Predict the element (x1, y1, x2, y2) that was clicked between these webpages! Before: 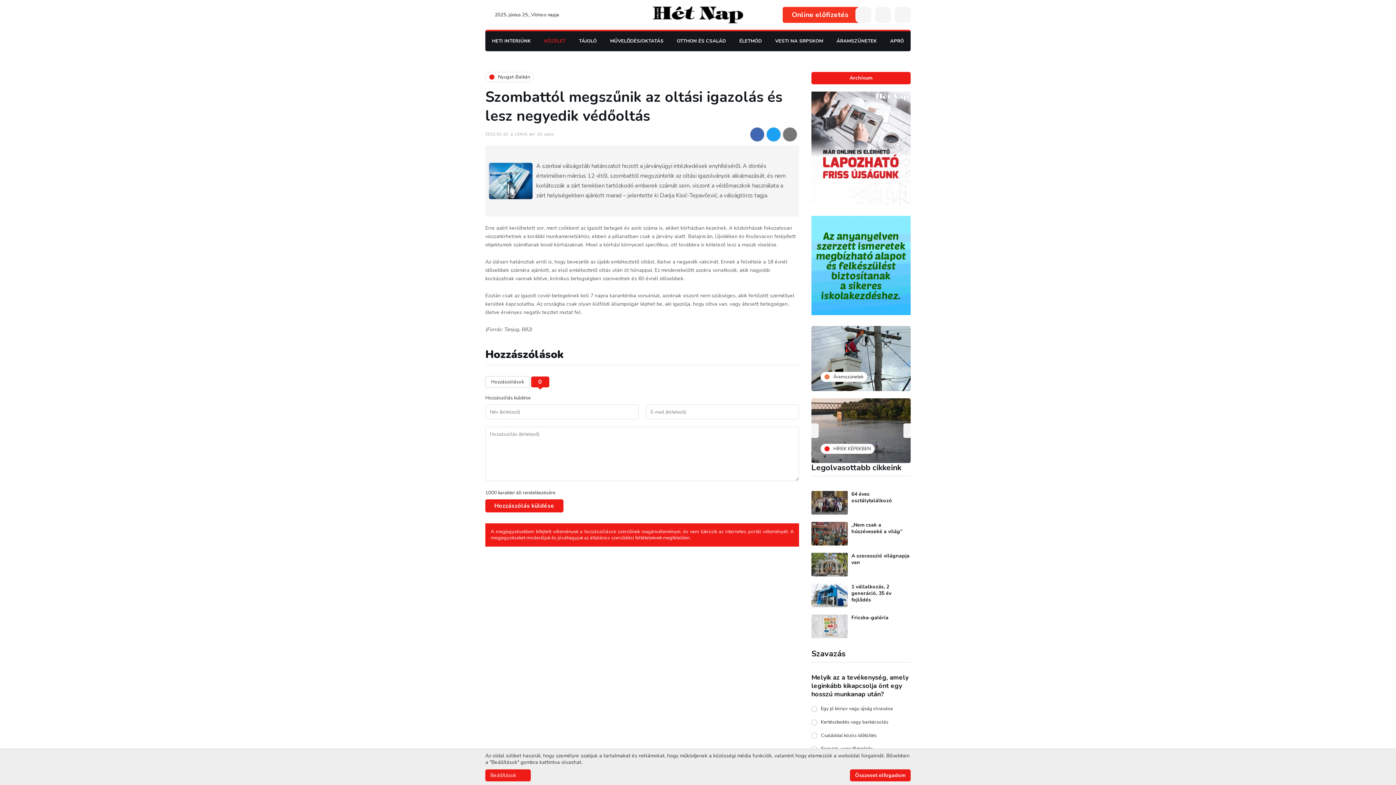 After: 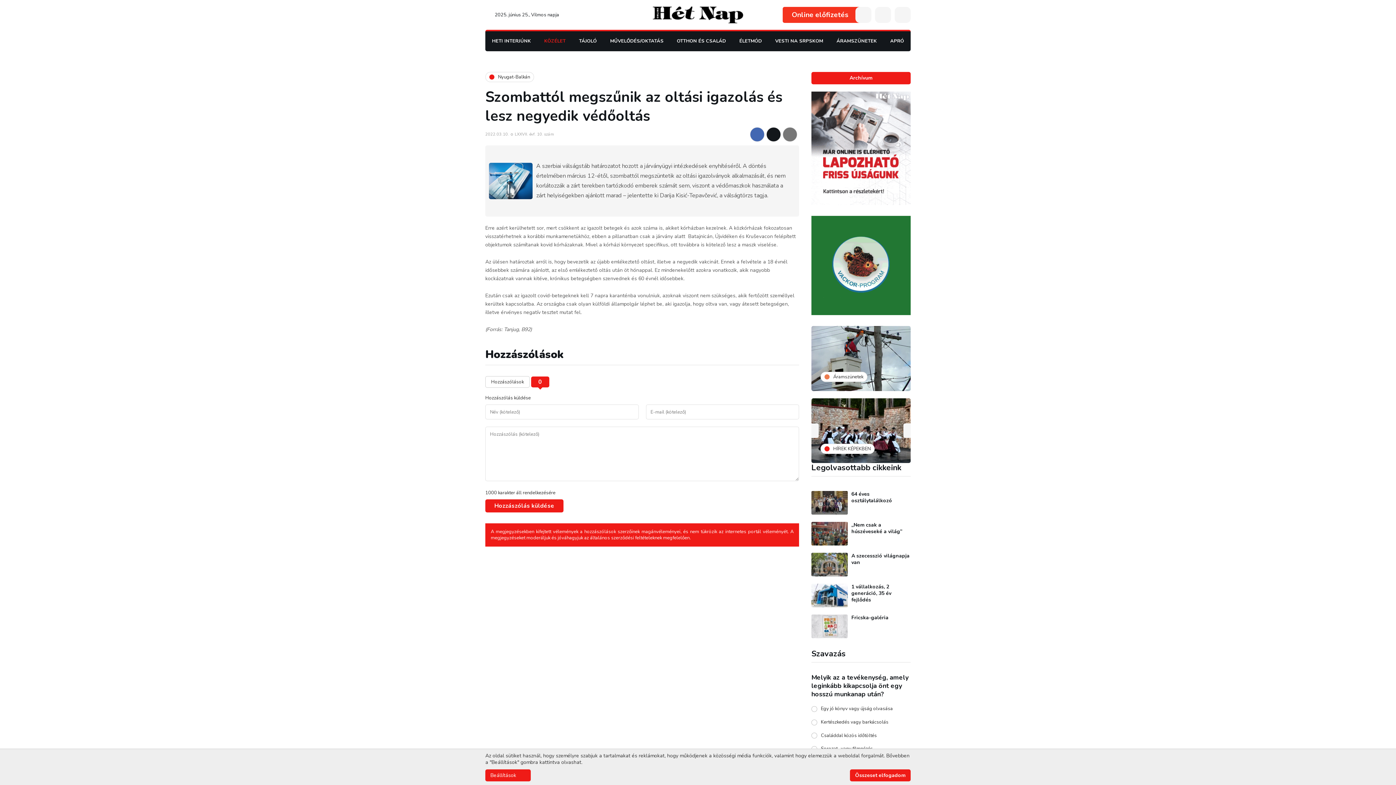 Action: bbox: (766, 127, 781, 141)